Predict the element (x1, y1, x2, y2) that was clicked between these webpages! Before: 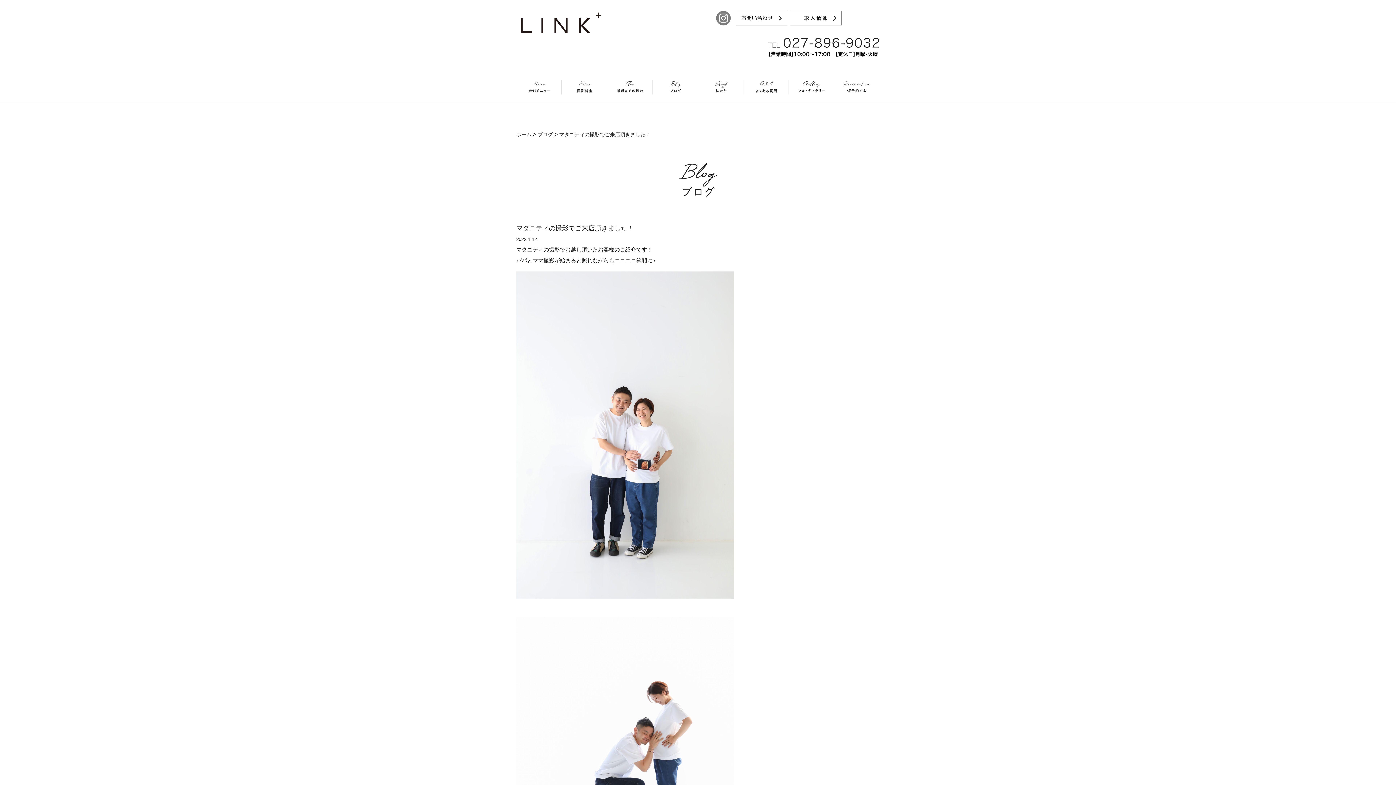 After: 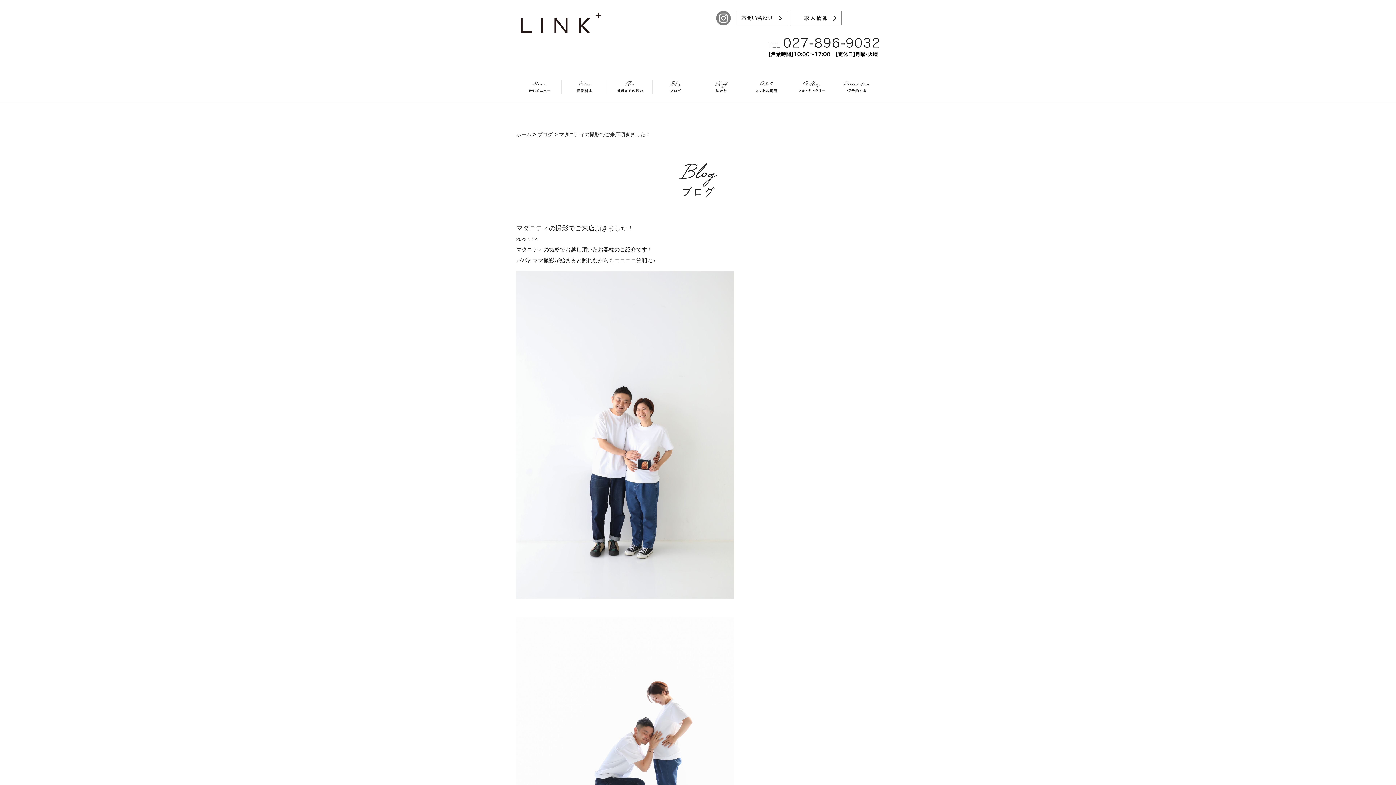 Action: label: TEL 027-896-9032 OPEN10:00 CLOSE19:00（月曜日定休） bbox: (767, 36, 880, 61)